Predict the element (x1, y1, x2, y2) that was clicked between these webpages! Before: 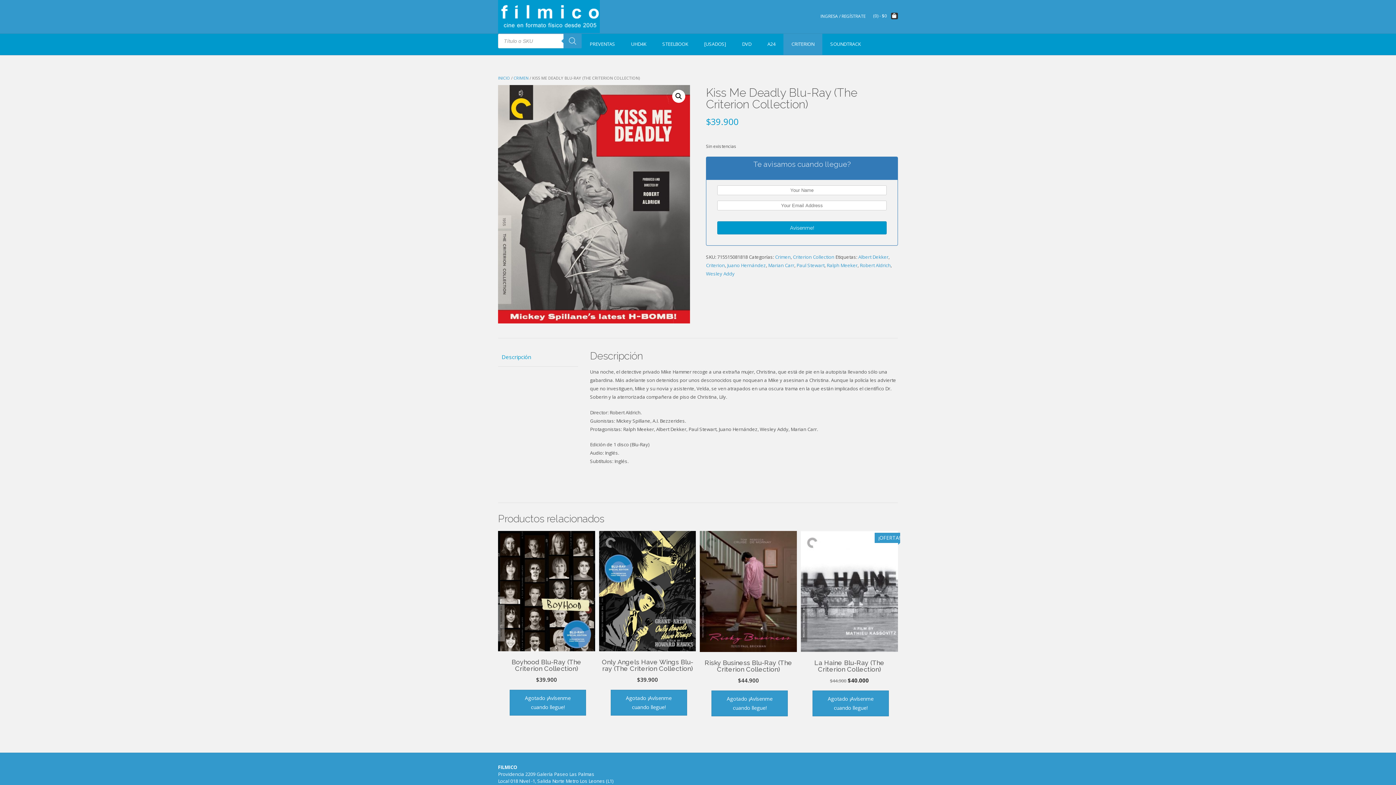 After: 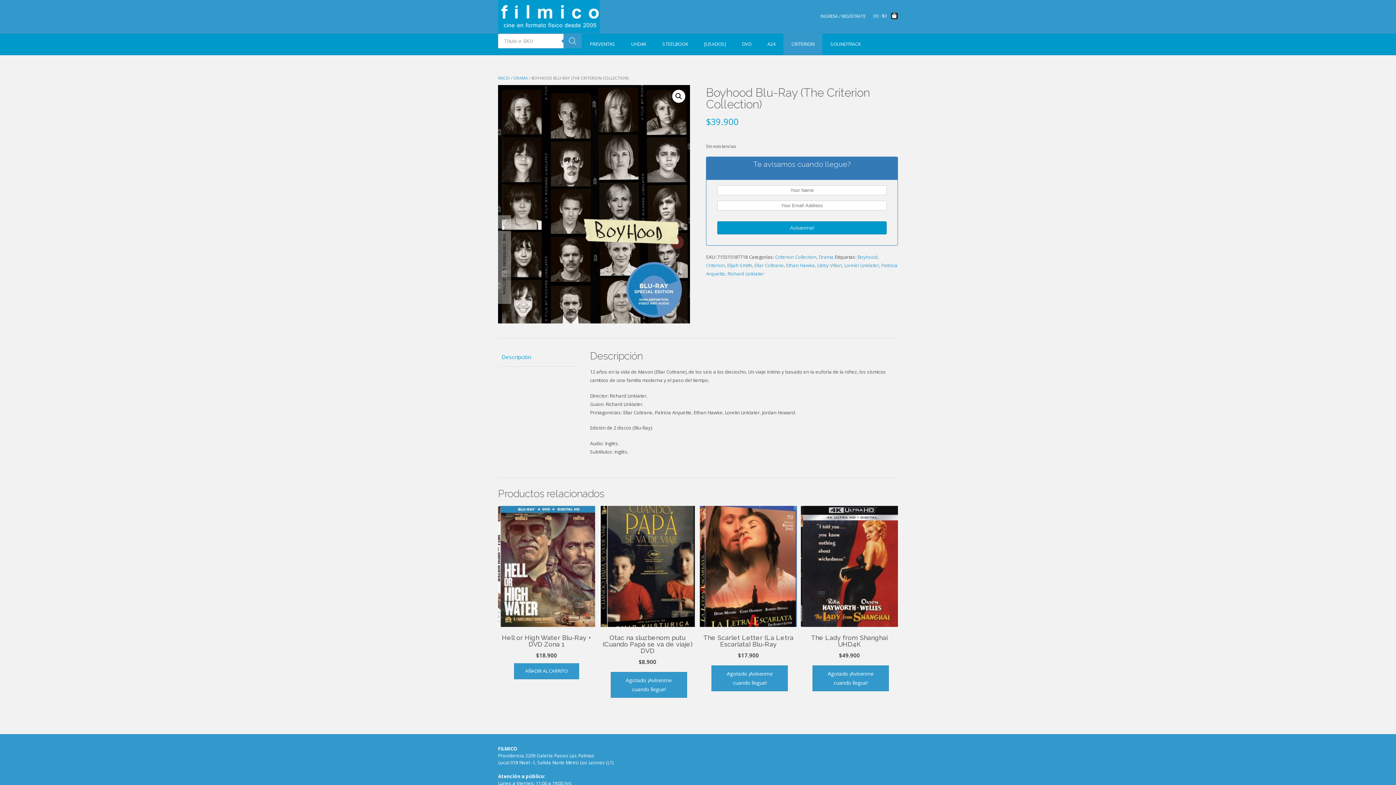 Action: bbox: (509, 690, 586, 716) label: Lee más sobre “Boyhood Blu-Ray (The Criterion Collection)”